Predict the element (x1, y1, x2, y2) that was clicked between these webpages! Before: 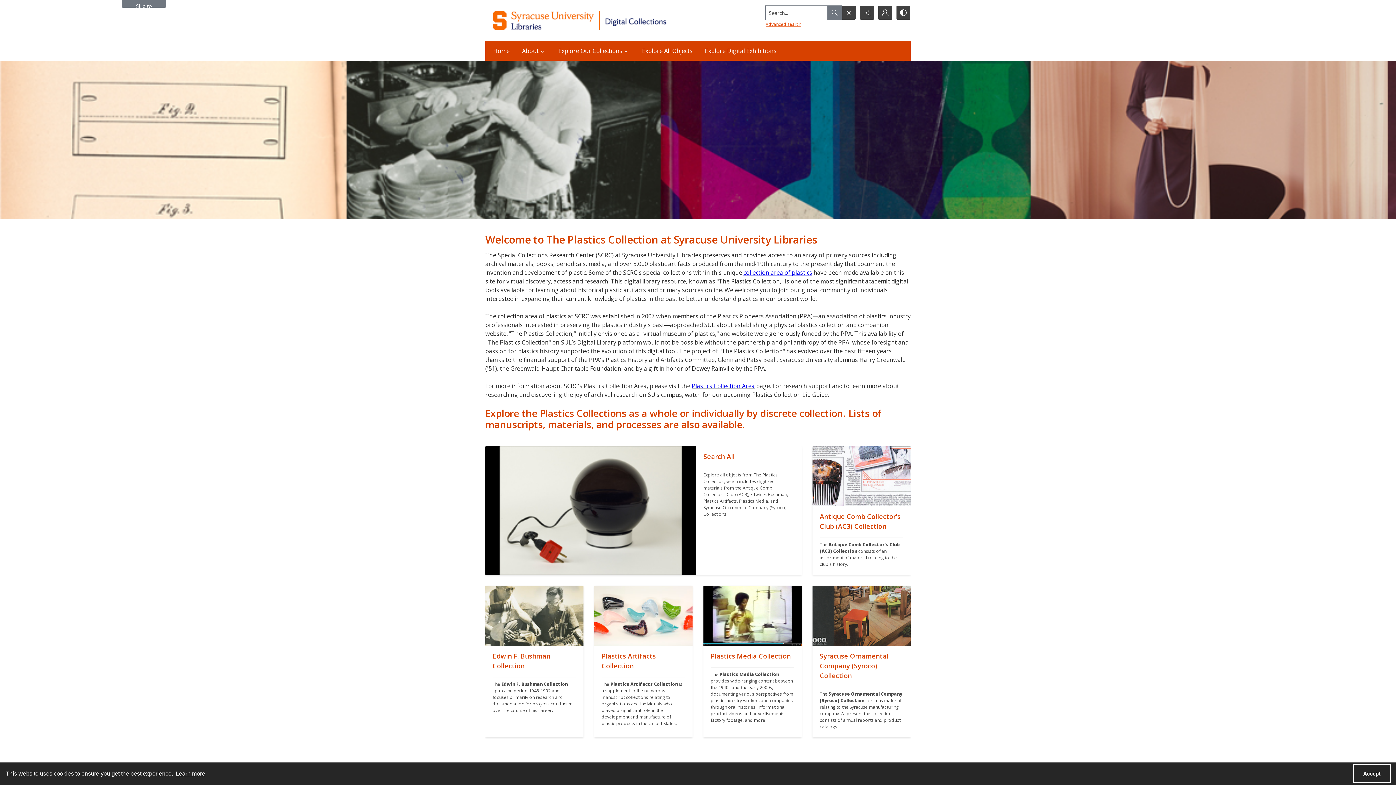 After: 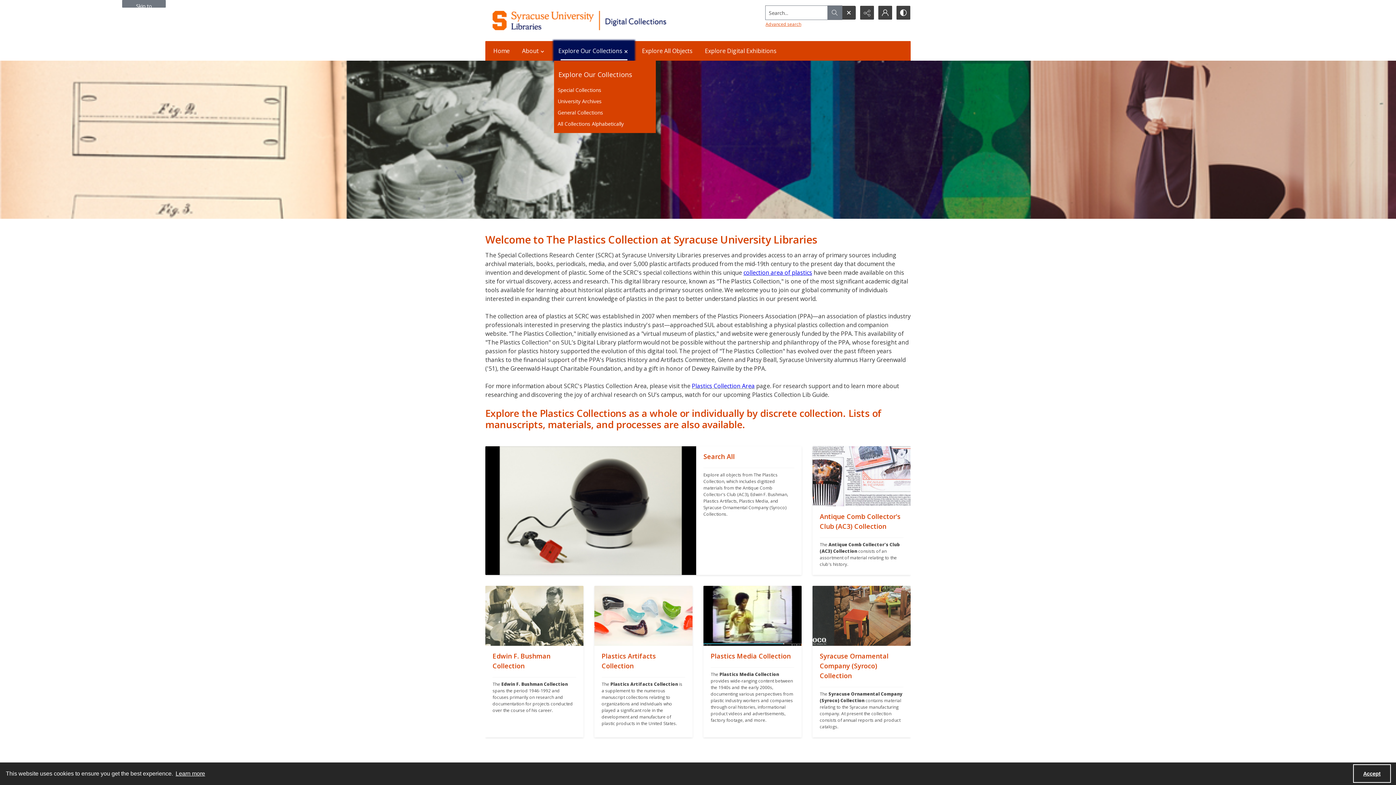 Action: label: Explore Our Collections bbox: (554, 41, 634, 60)